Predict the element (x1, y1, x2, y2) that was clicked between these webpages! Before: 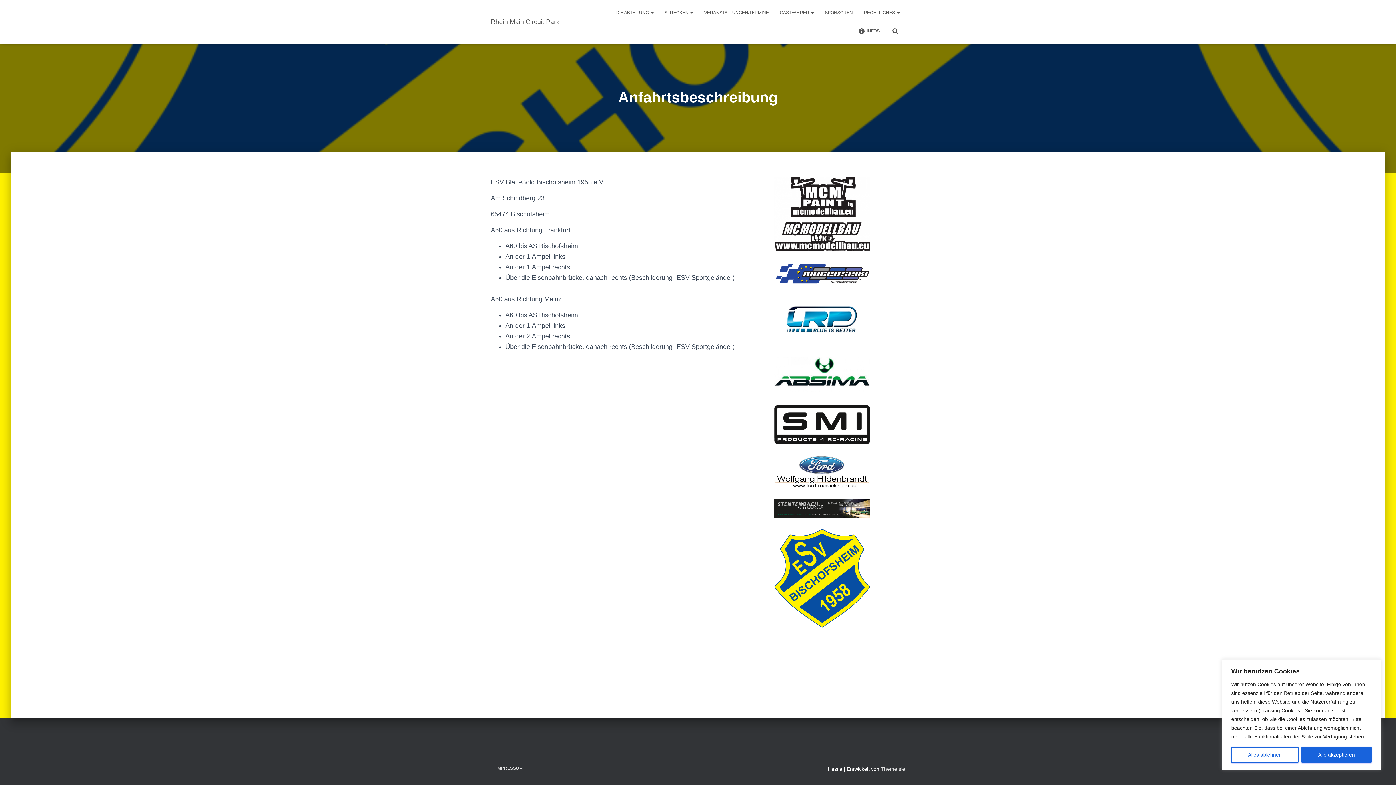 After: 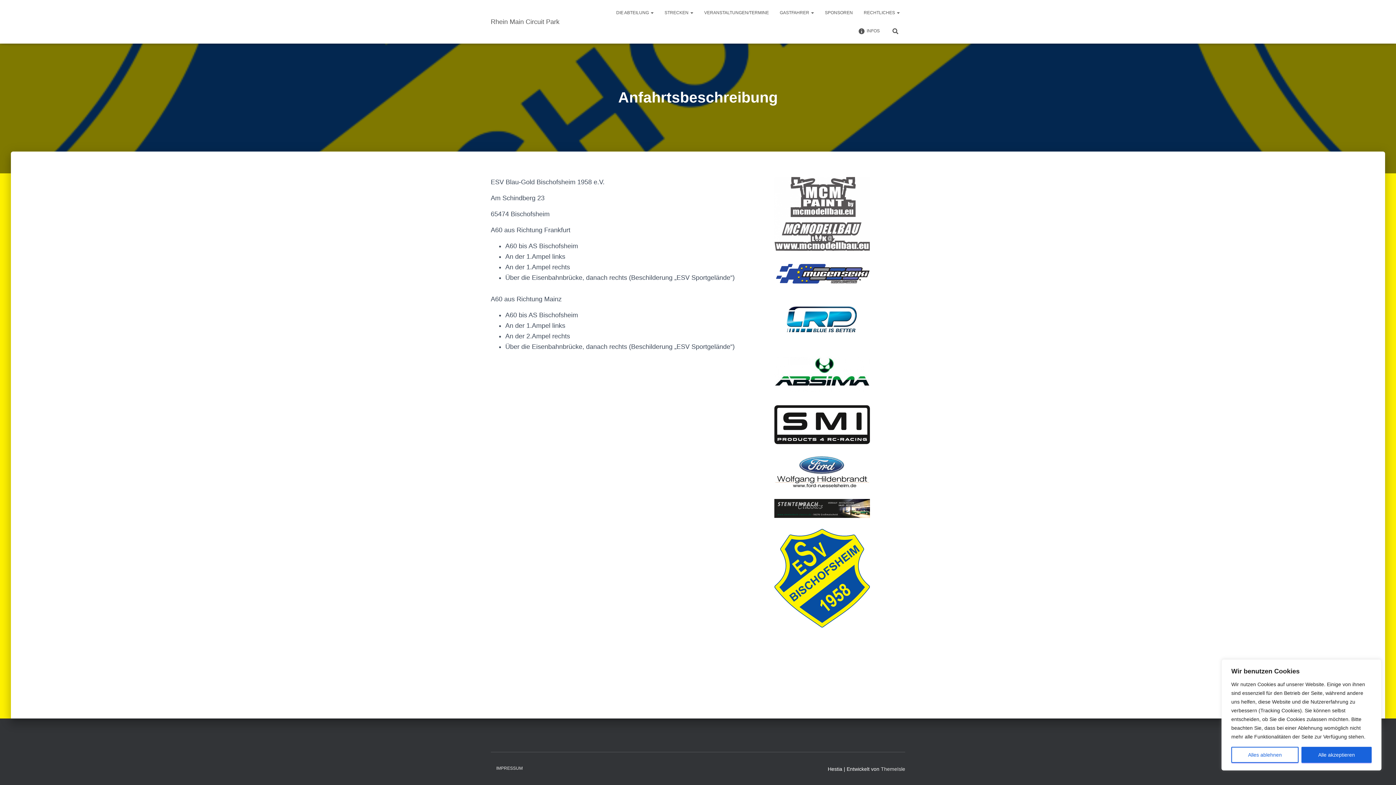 Action: bbox: (774, 210, 870, 216)